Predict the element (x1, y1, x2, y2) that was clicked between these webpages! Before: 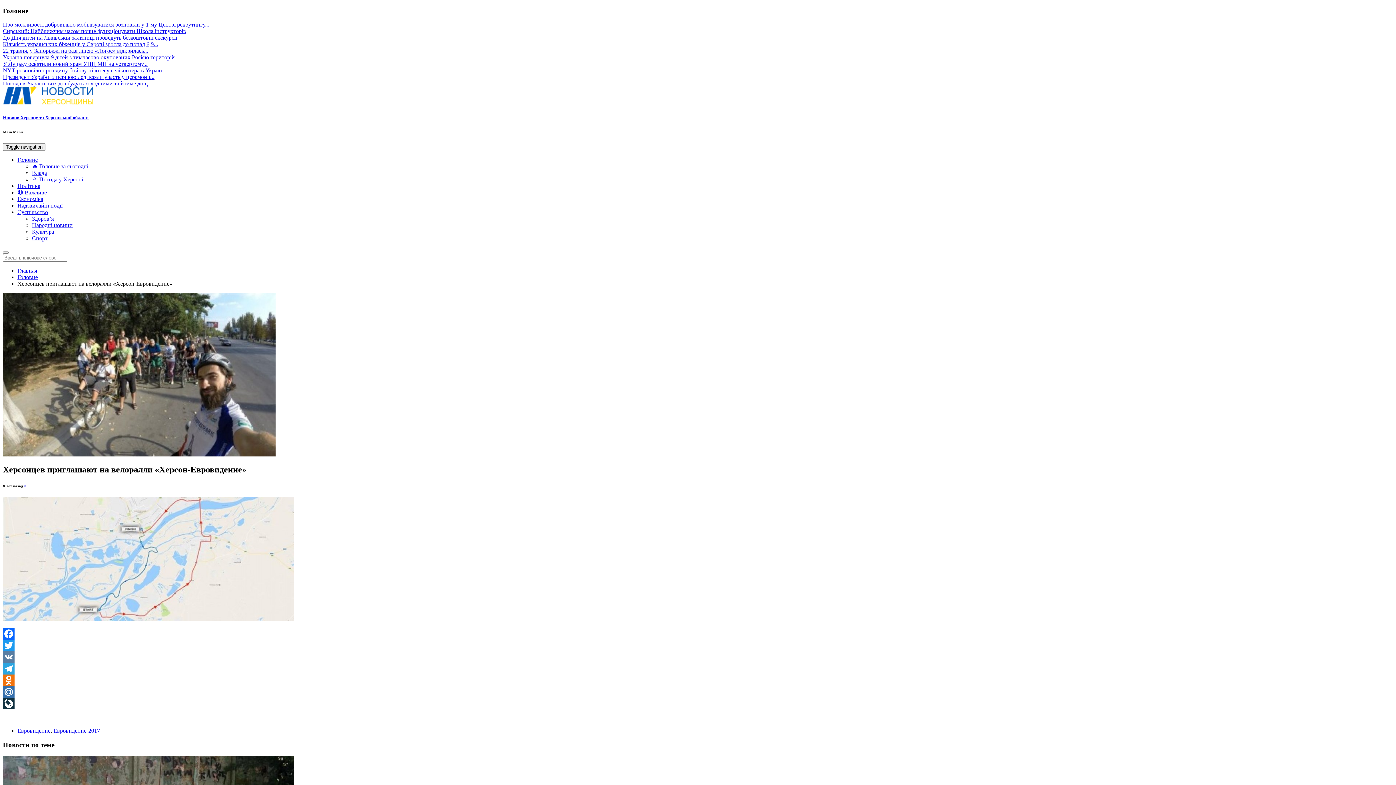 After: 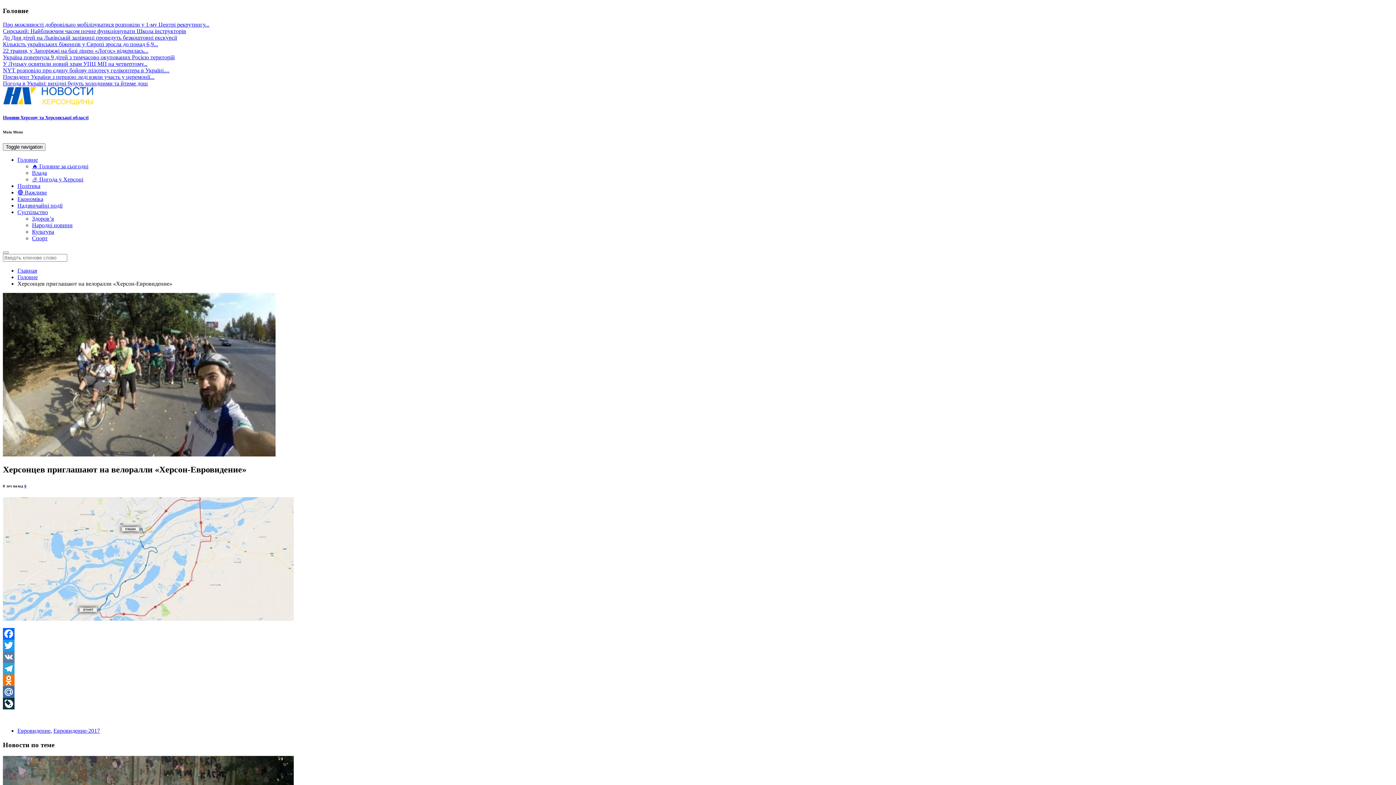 Action: bbox: (2, 686, 1393, 698) label: Mail.Ru